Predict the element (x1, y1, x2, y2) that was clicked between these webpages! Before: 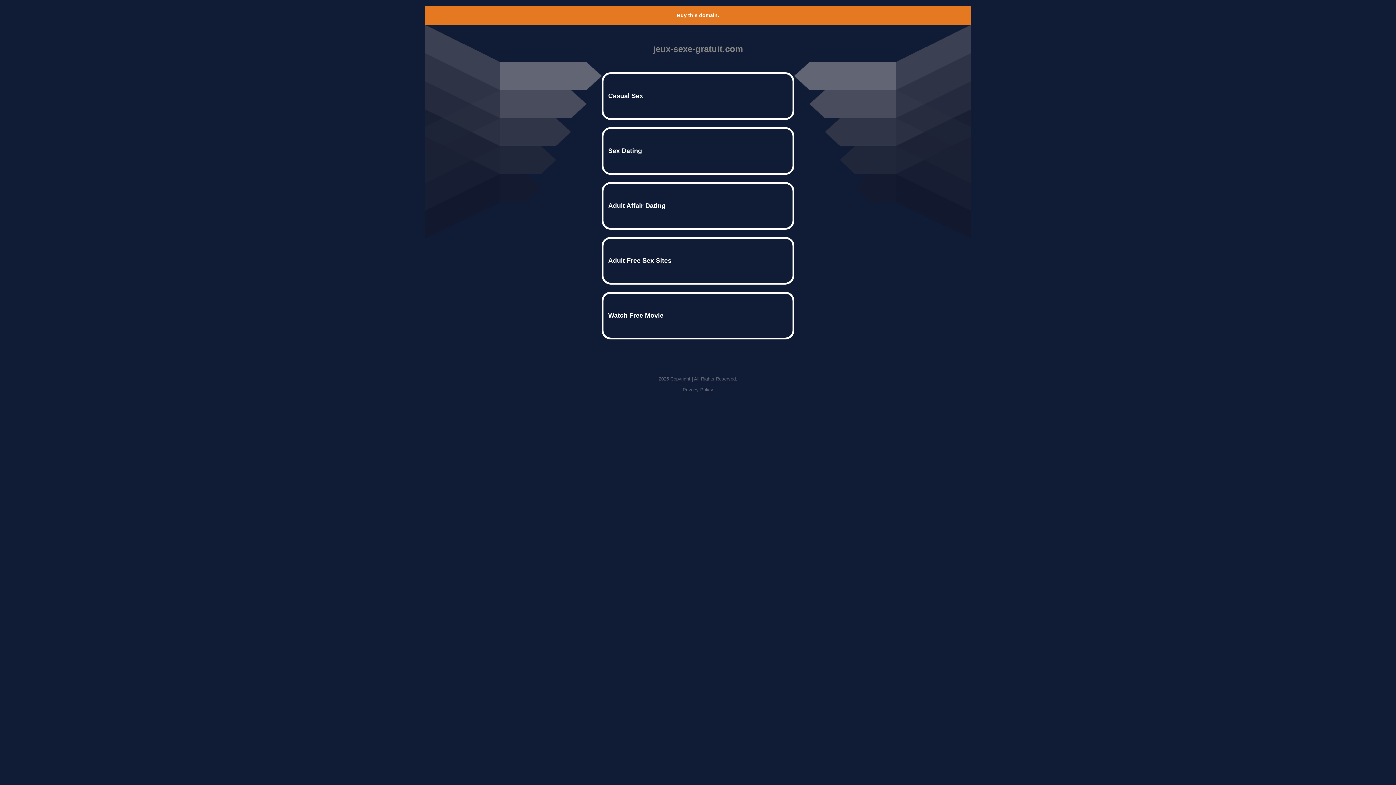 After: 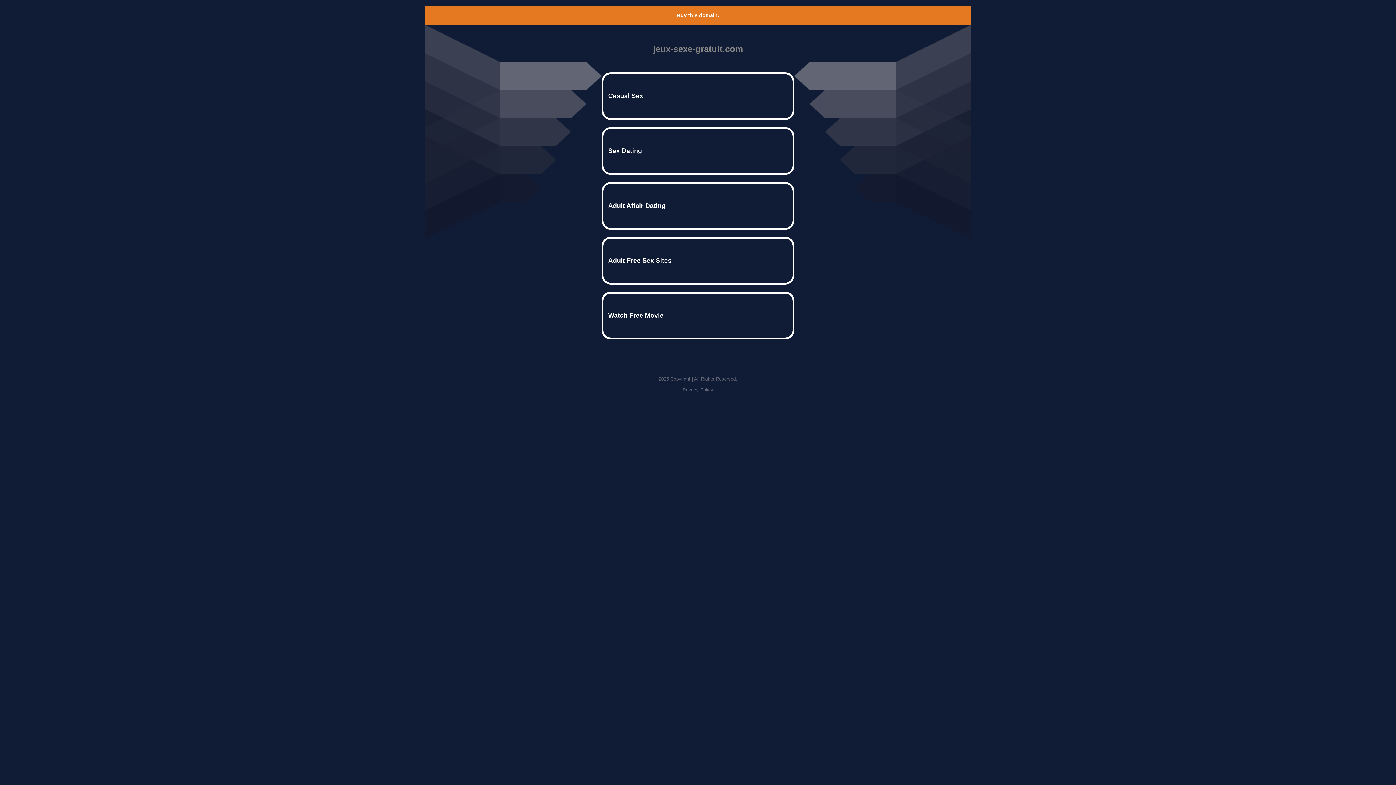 Action: label: Buy this domain. bbox: (677, 12, 719, 18)